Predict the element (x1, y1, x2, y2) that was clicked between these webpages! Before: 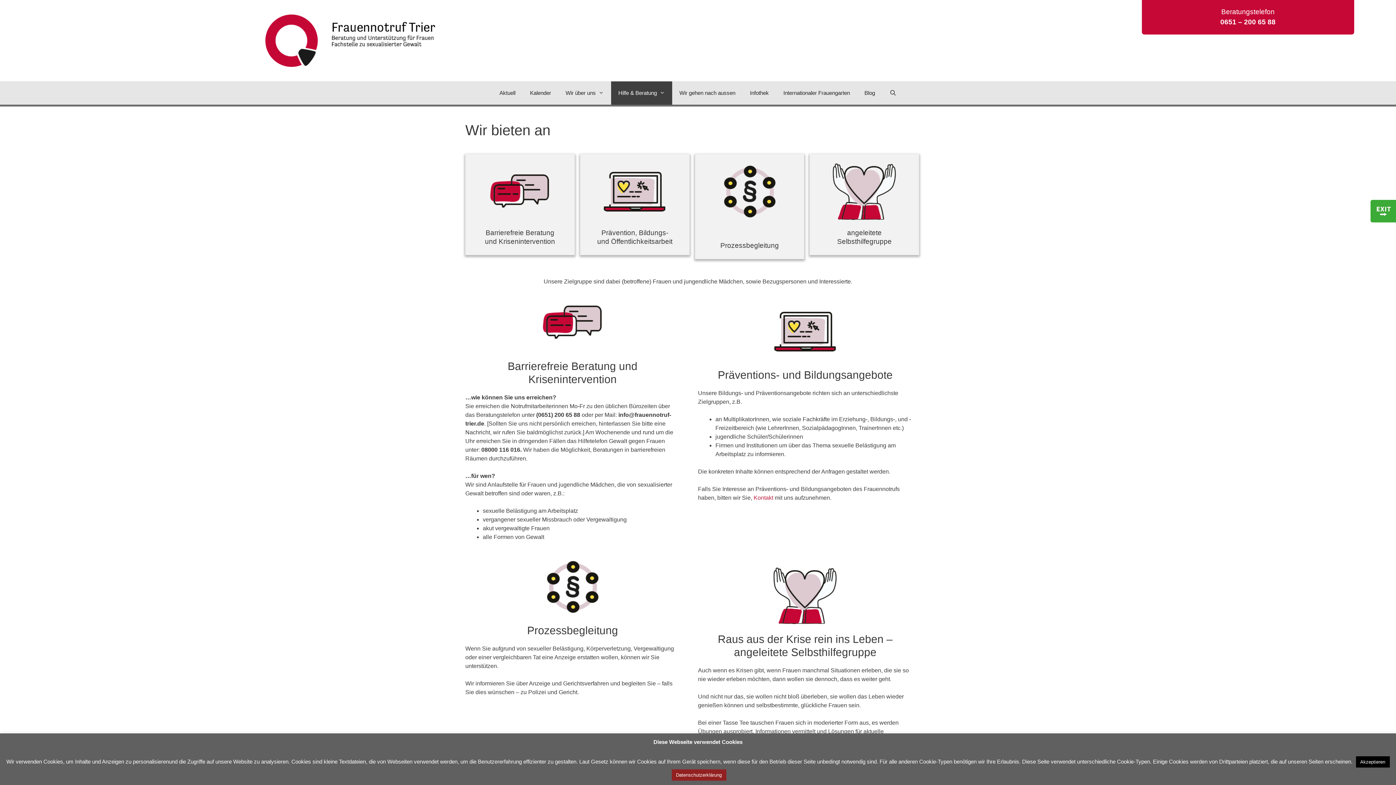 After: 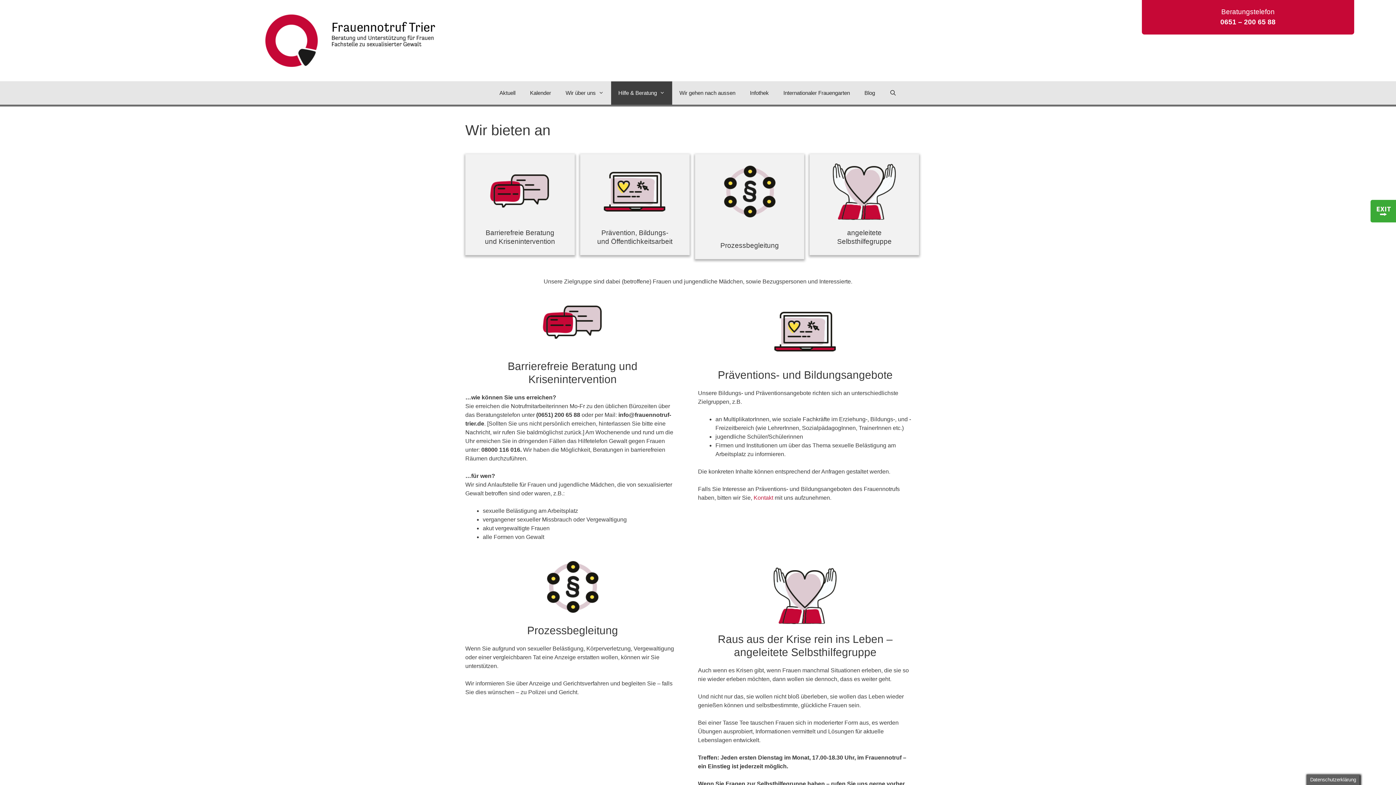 Action: label: Akzeptieren bbox: (1356, 756, 1390, 768)